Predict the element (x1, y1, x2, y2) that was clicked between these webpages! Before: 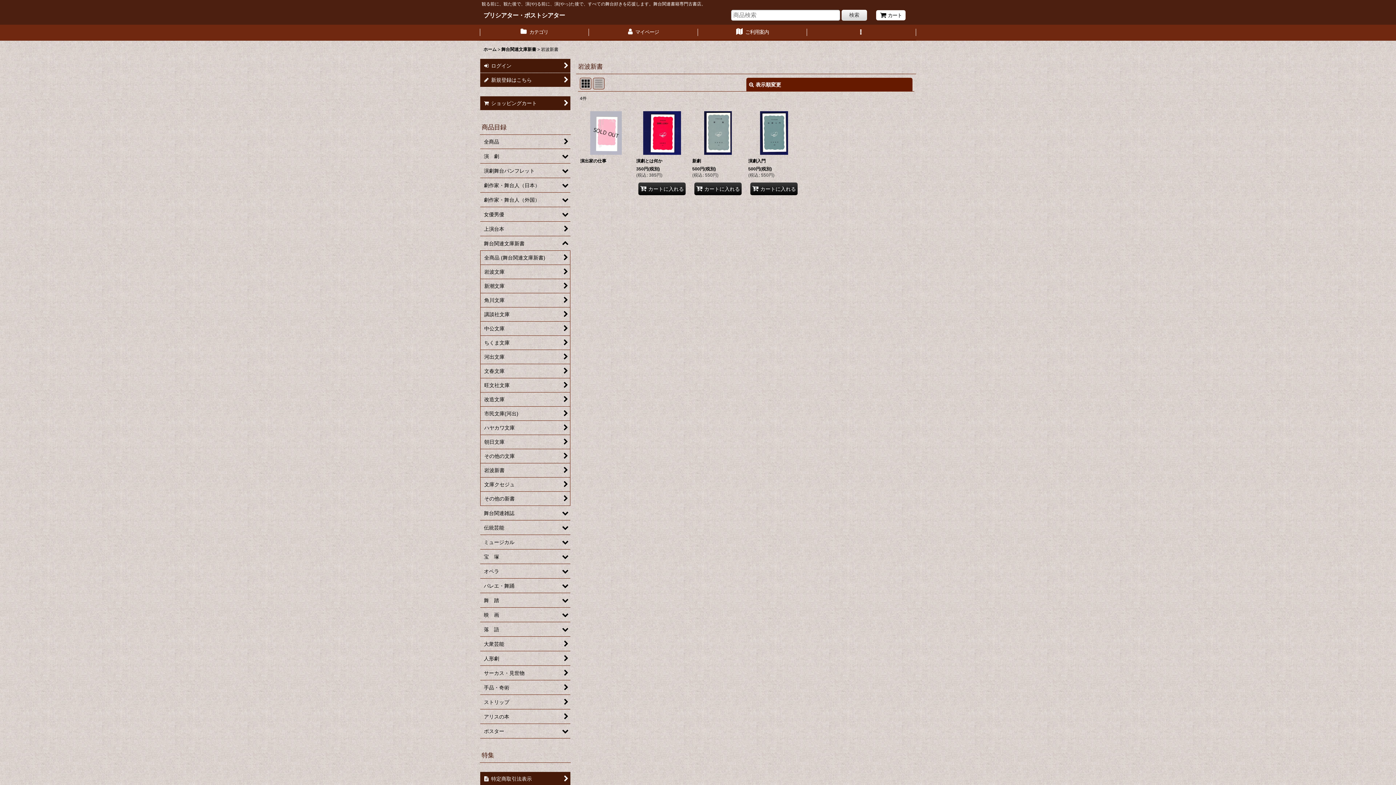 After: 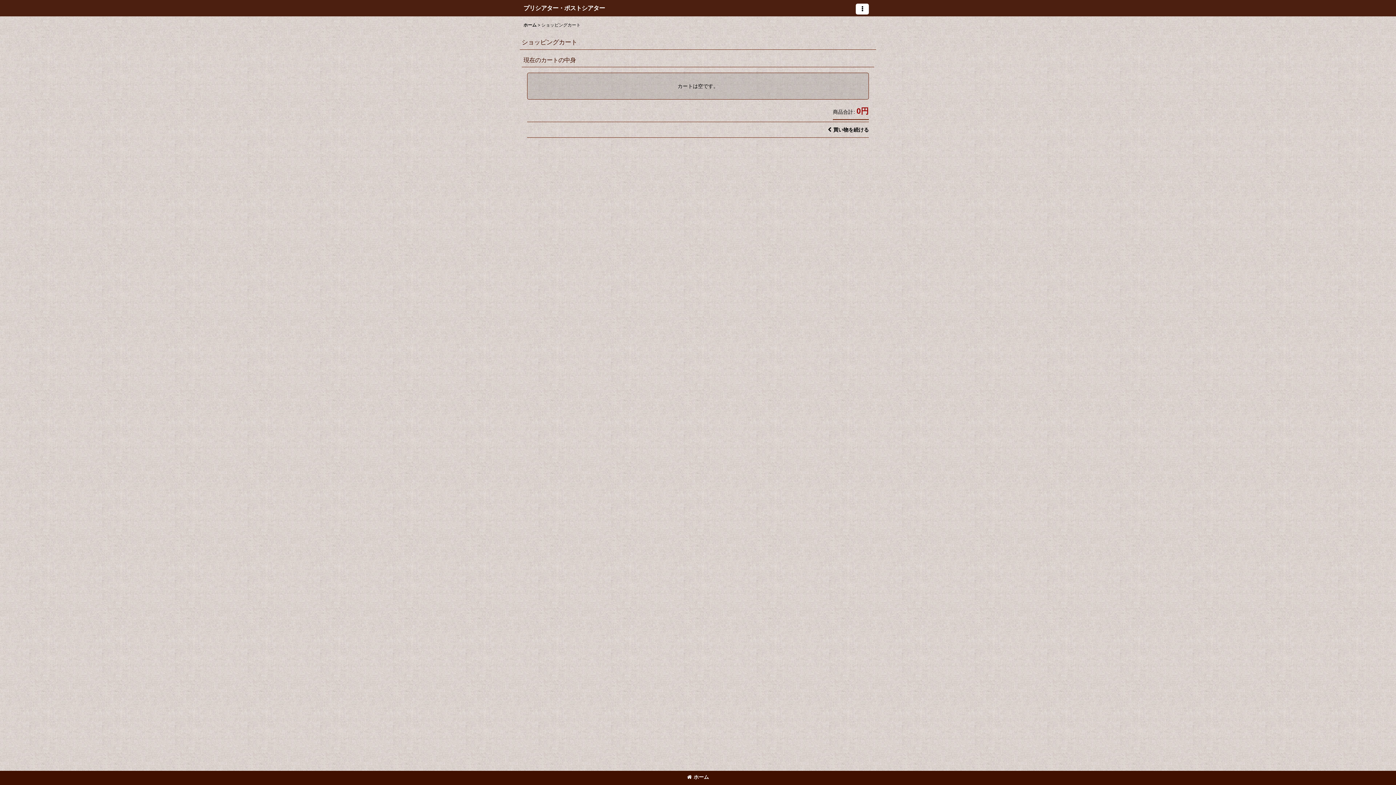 Action: label: カート bbox: (876, 10, 905, 20)